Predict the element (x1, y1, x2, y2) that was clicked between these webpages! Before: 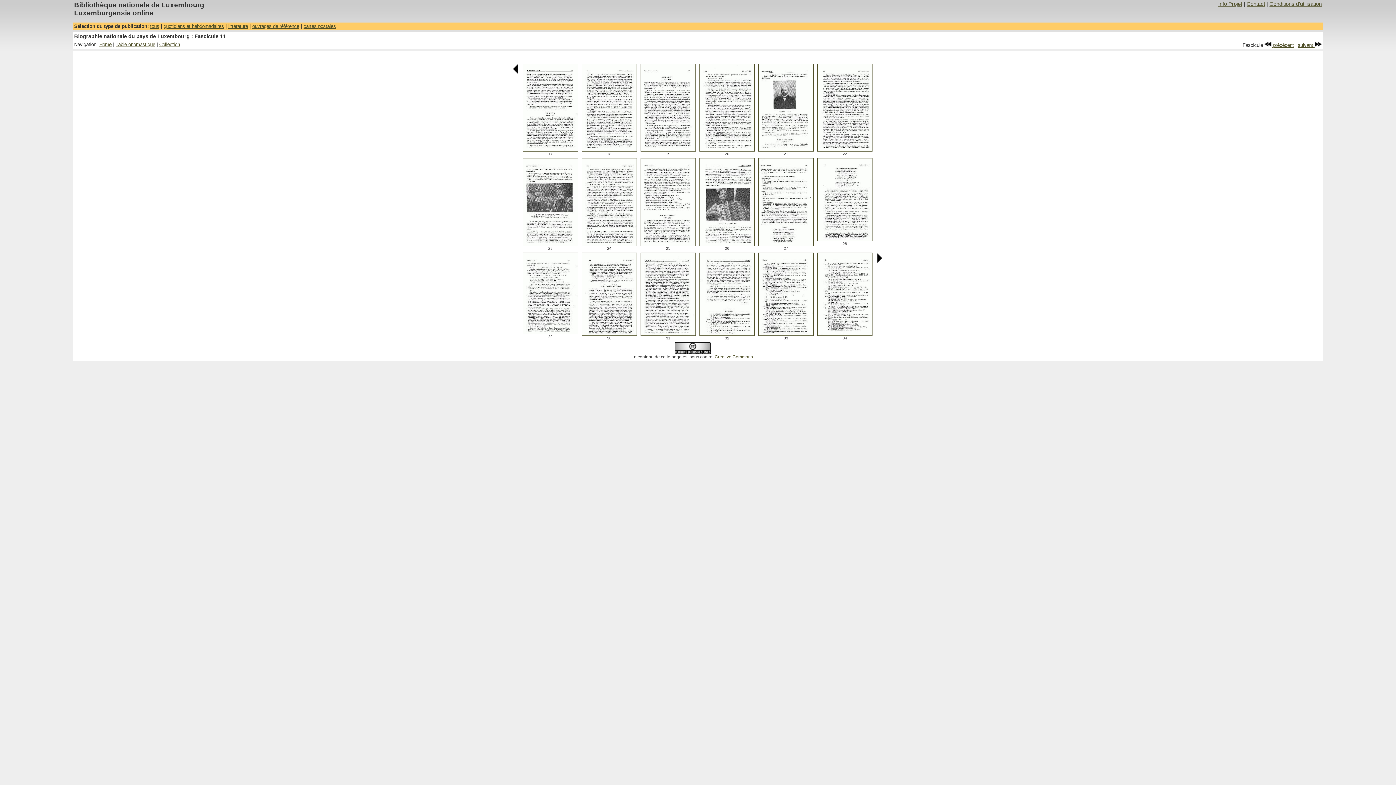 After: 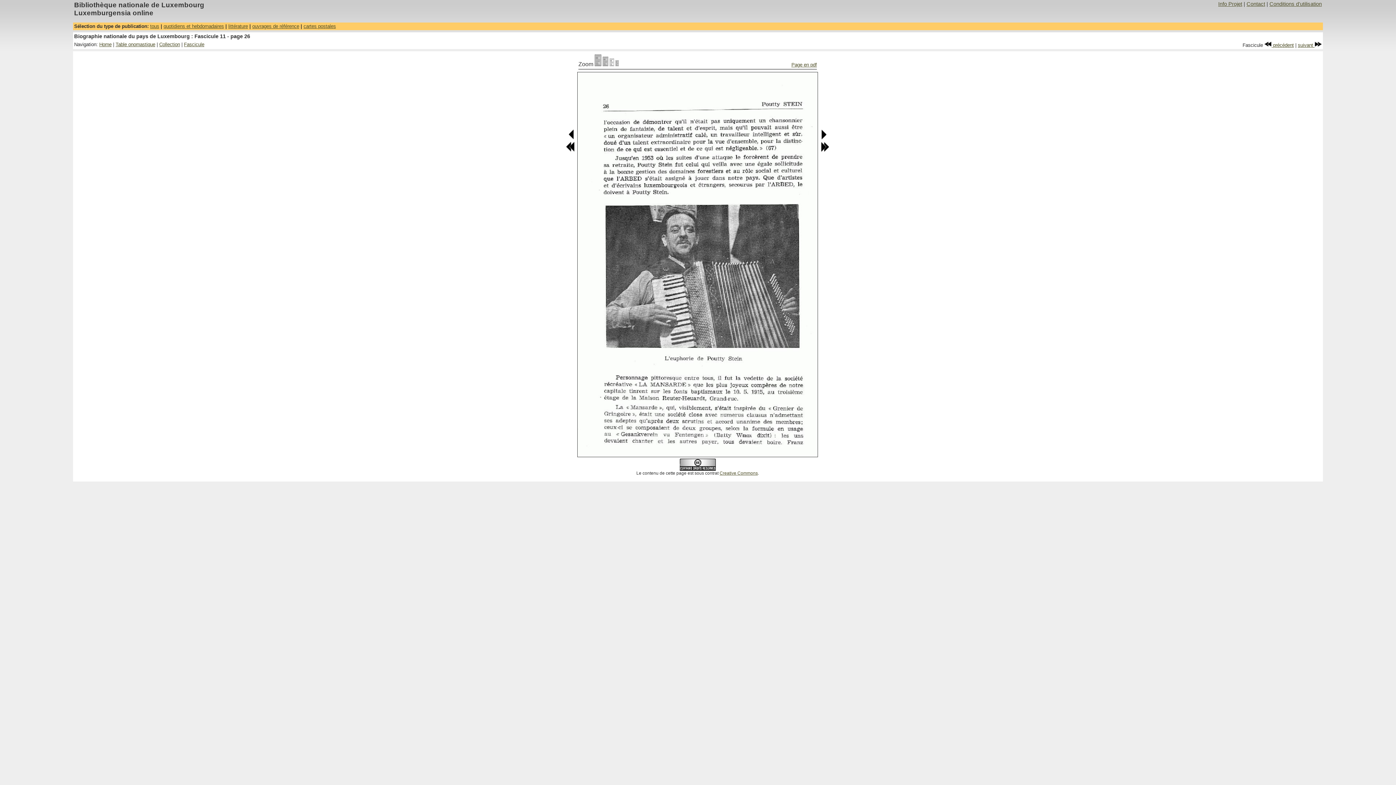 Action: bbox: (699, 241, 754, 247)